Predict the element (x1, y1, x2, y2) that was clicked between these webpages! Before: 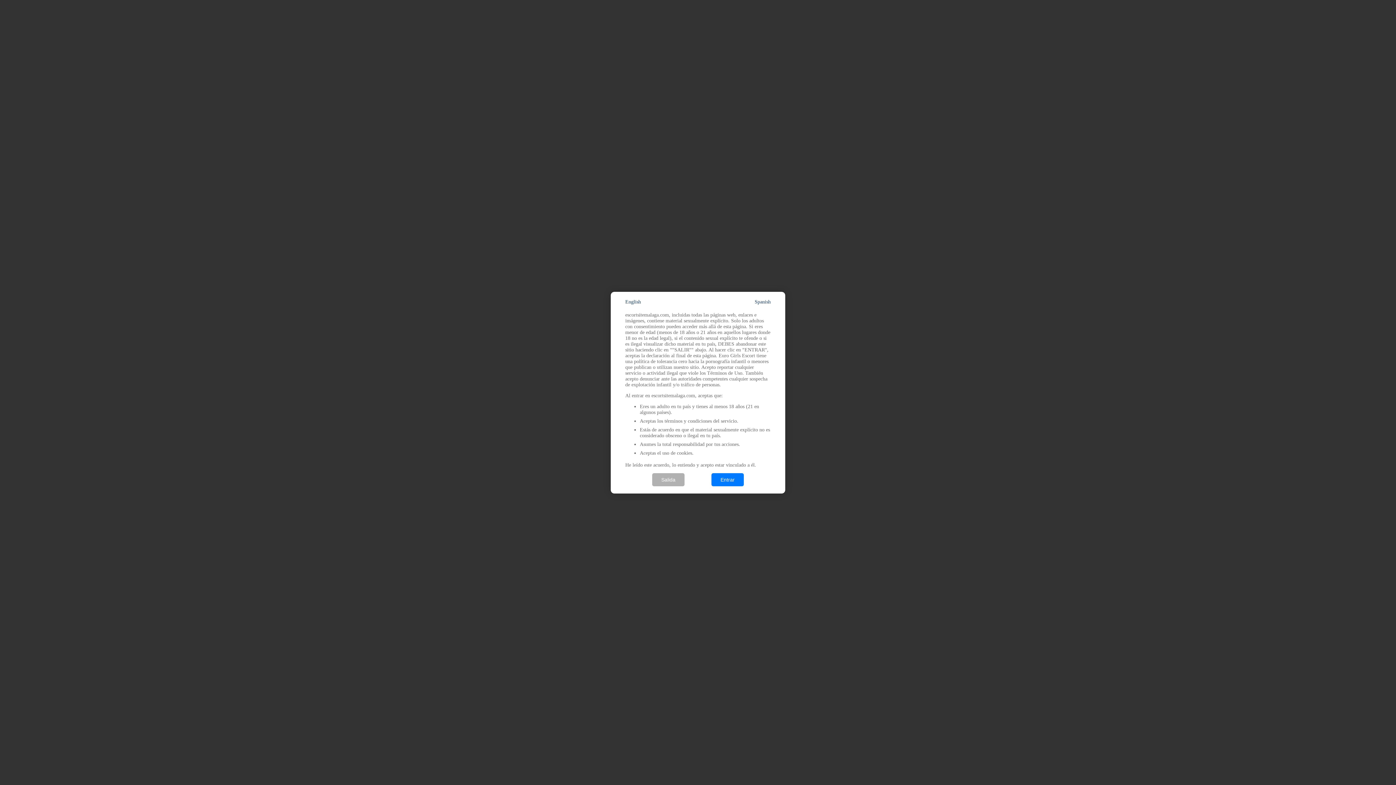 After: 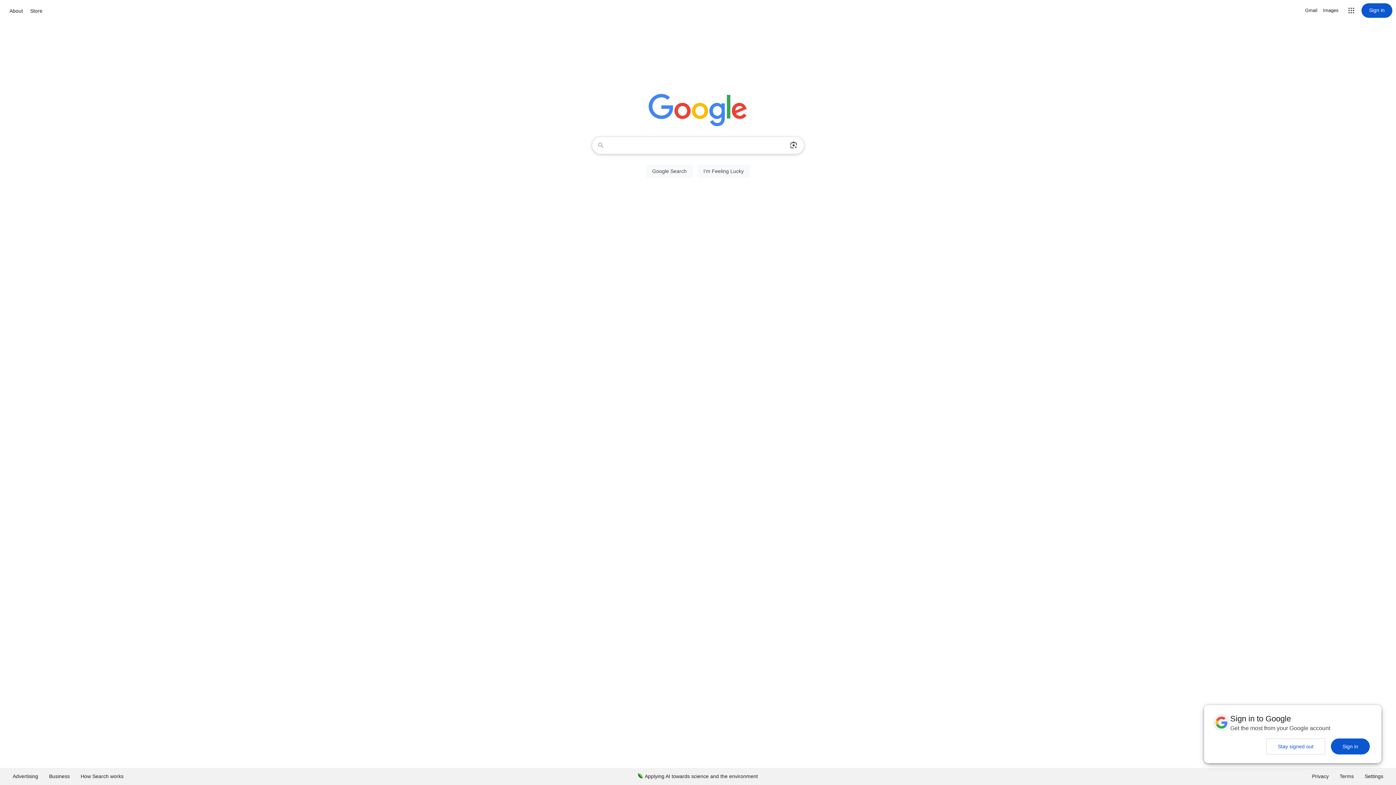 Action: label: Salida bbox: (652, 473, 684, 486)